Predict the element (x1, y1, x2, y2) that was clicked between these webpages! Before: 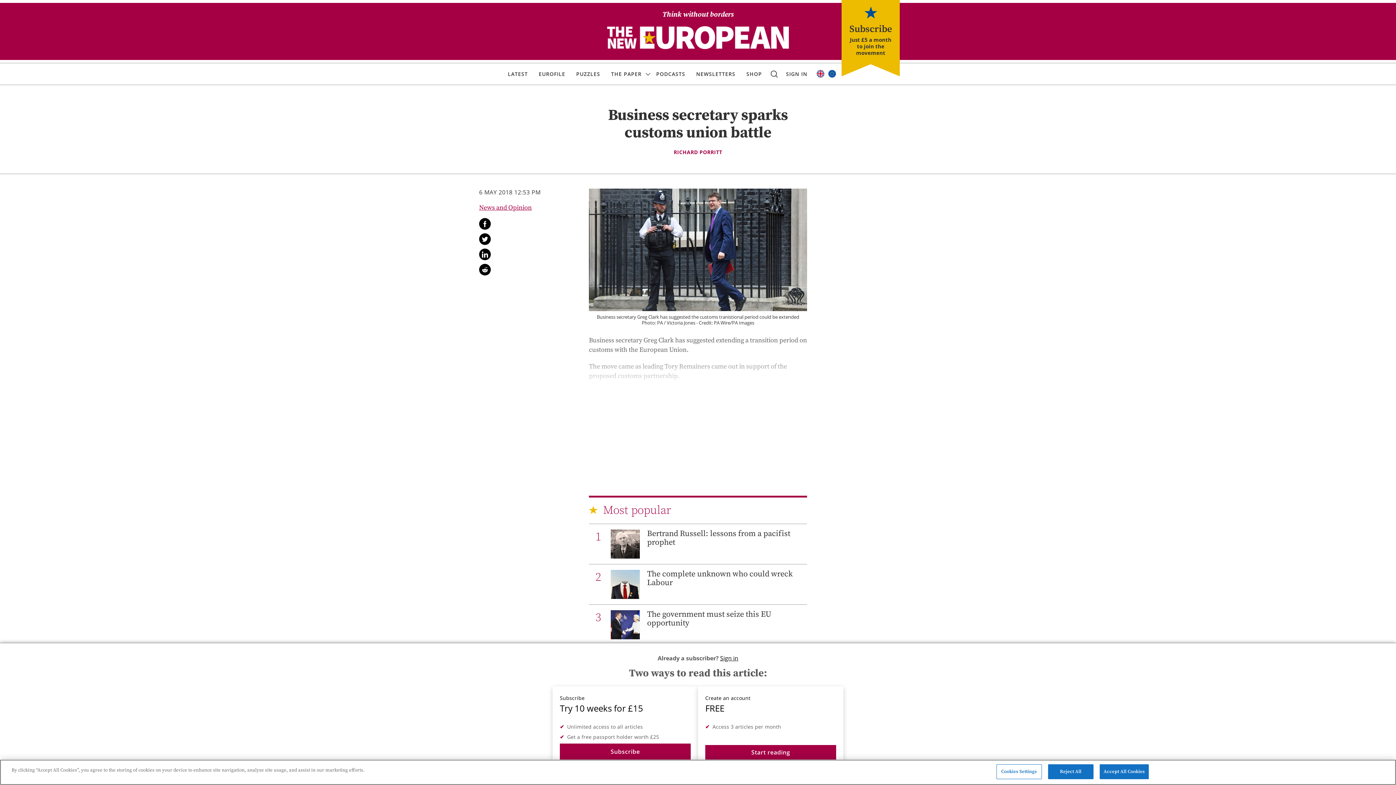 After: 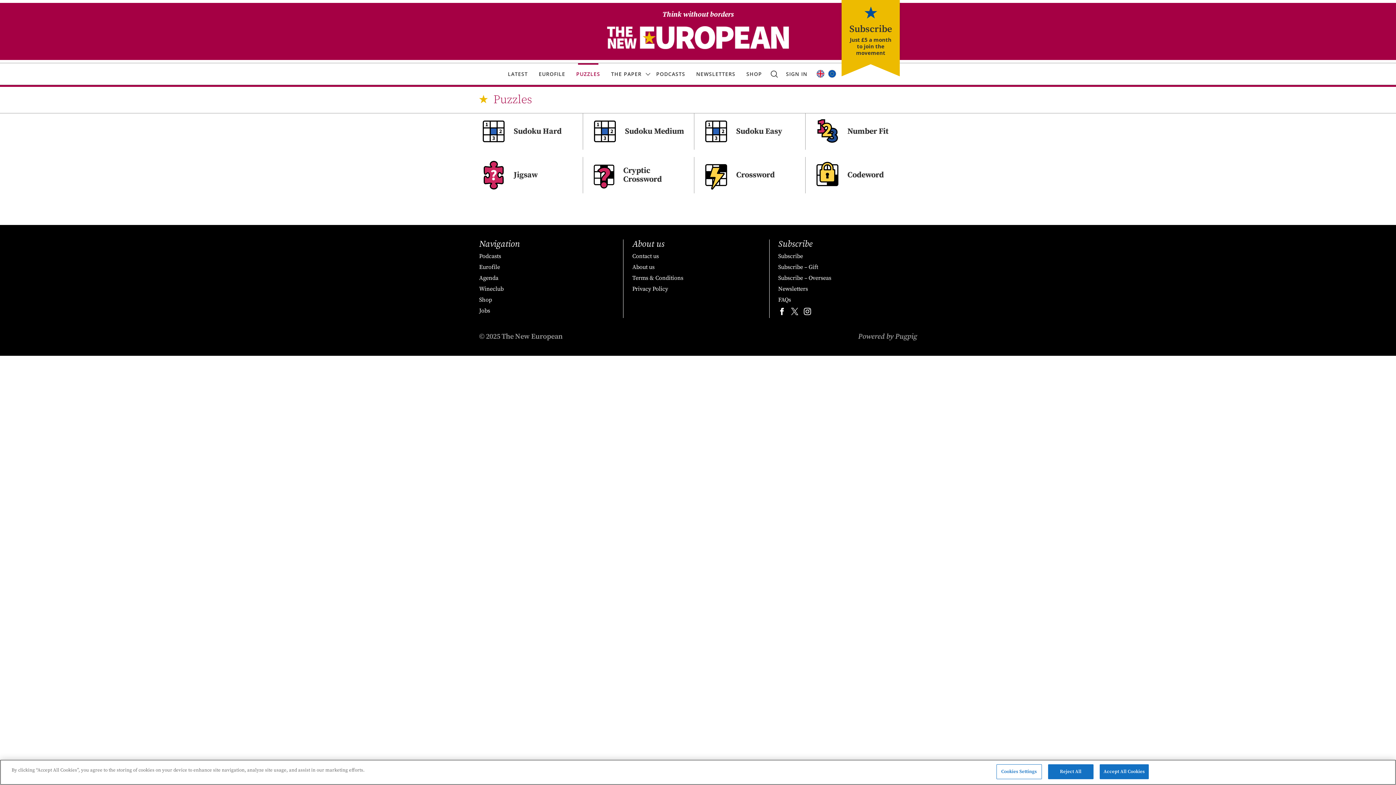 Action: label: PUZZLES bbox: (570, 63, 605, 84)